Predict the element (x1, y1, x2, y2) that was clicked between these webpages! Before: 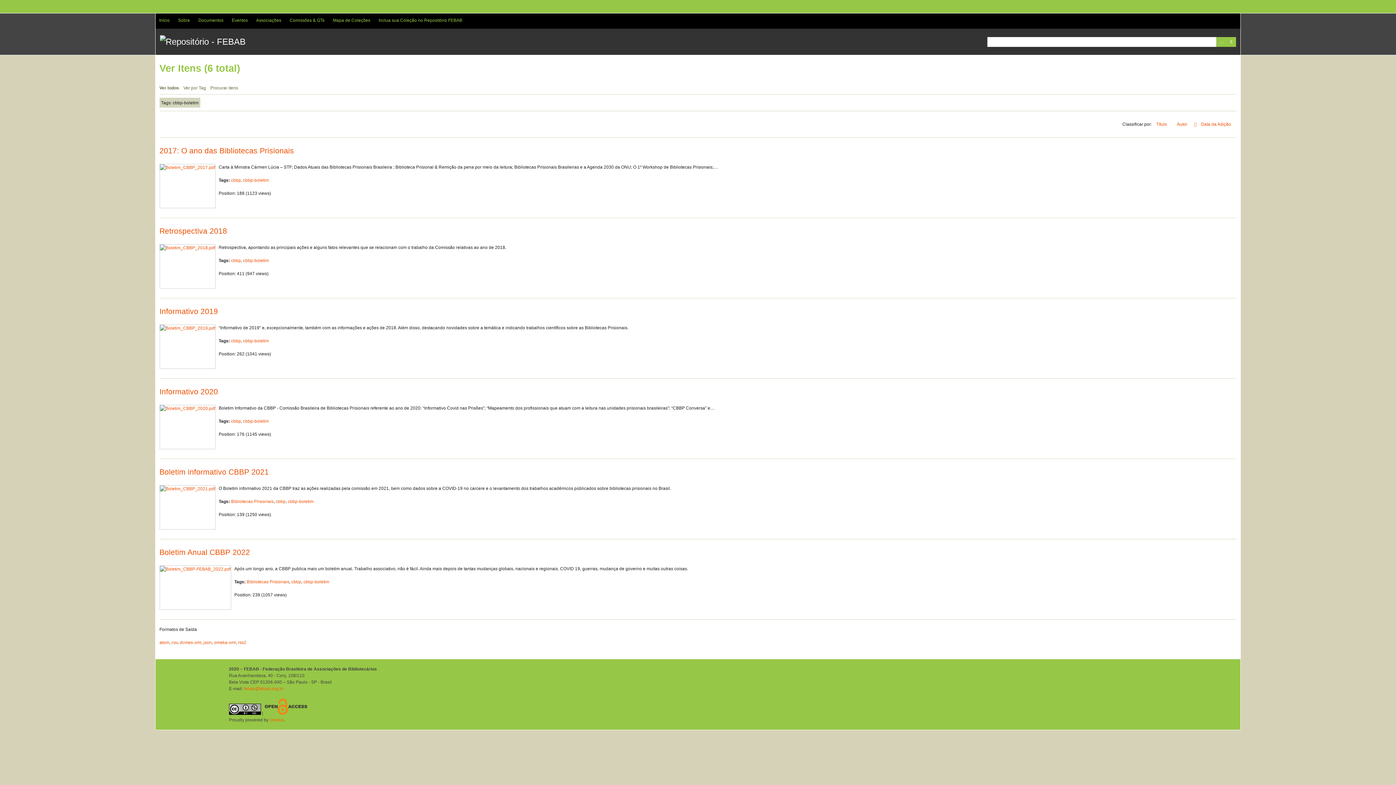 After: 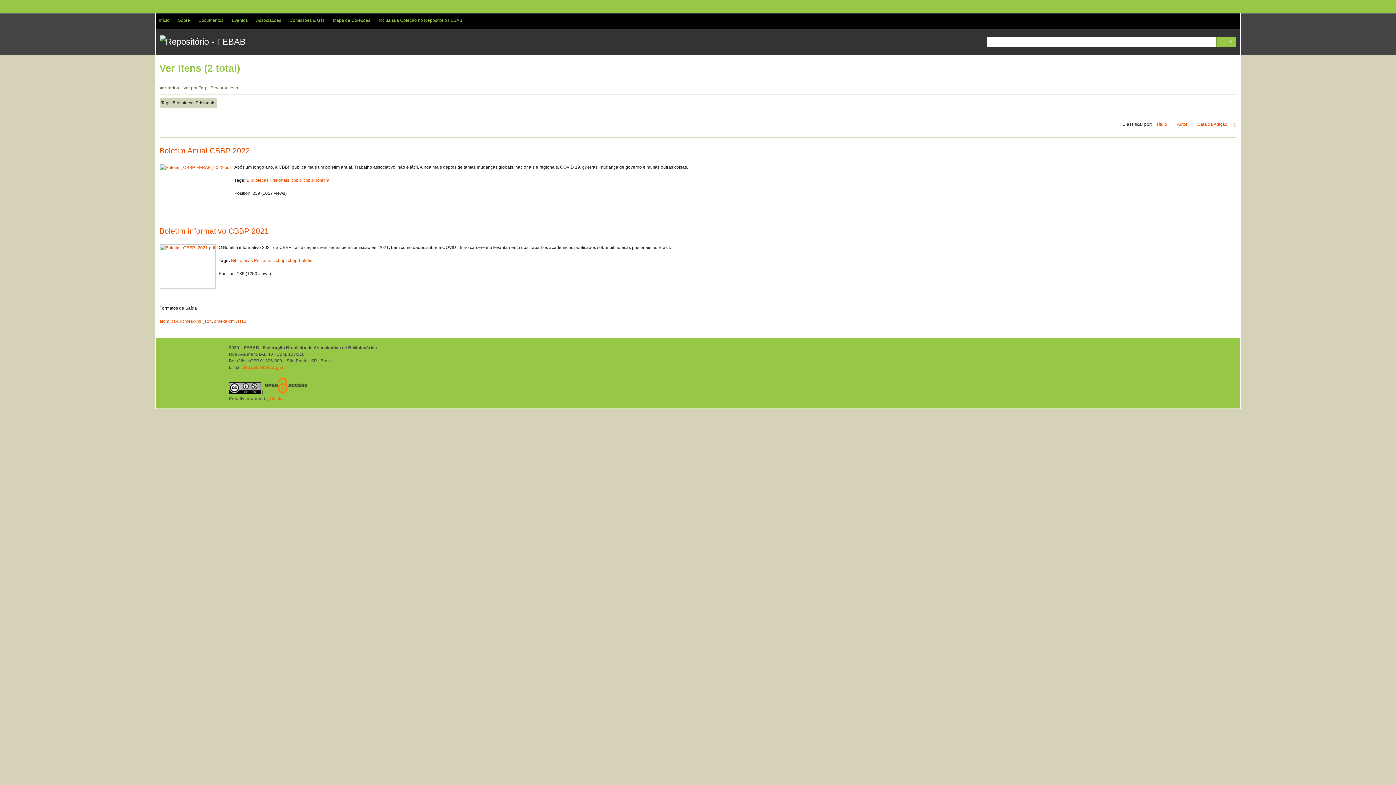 Action: bbox: (231, 499, 273, 504) label: Bibliotecas Prisionais